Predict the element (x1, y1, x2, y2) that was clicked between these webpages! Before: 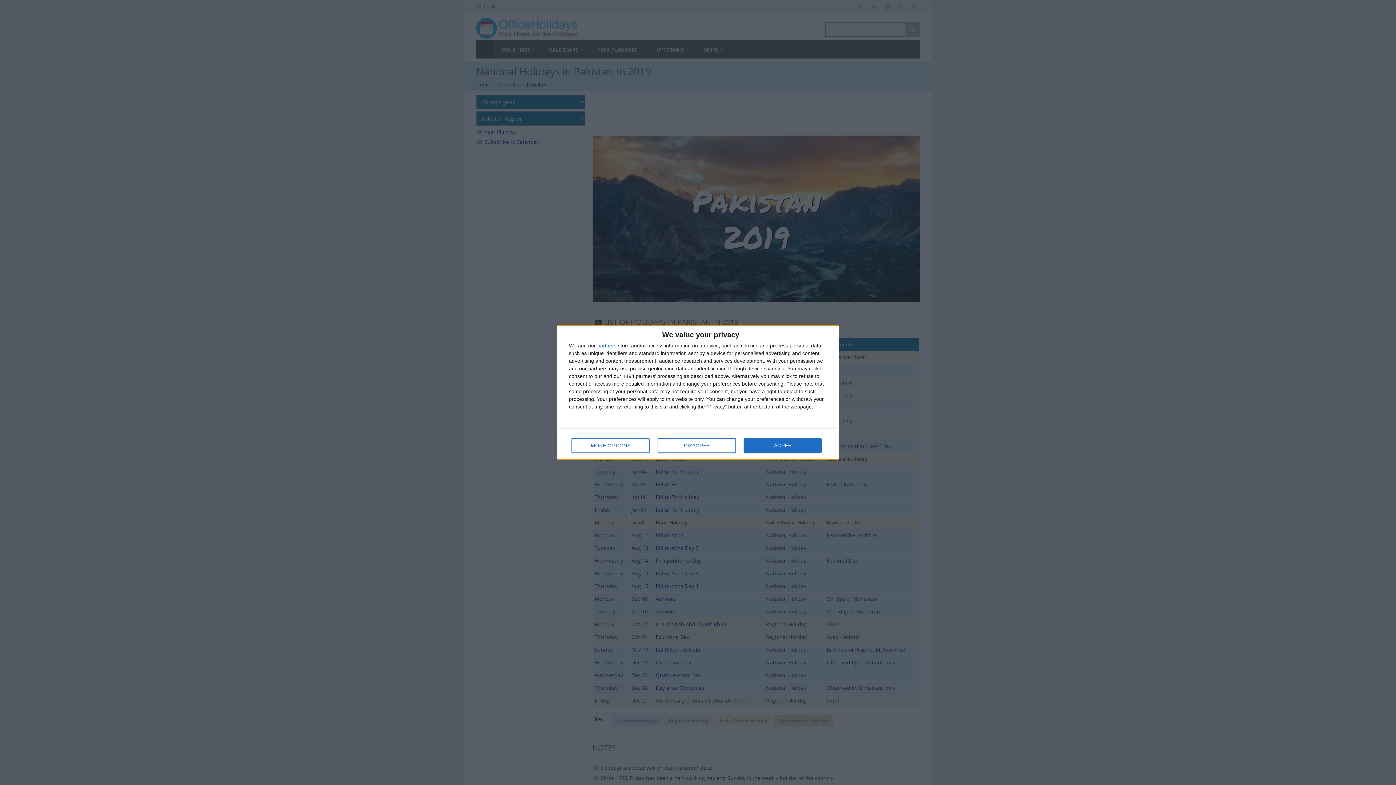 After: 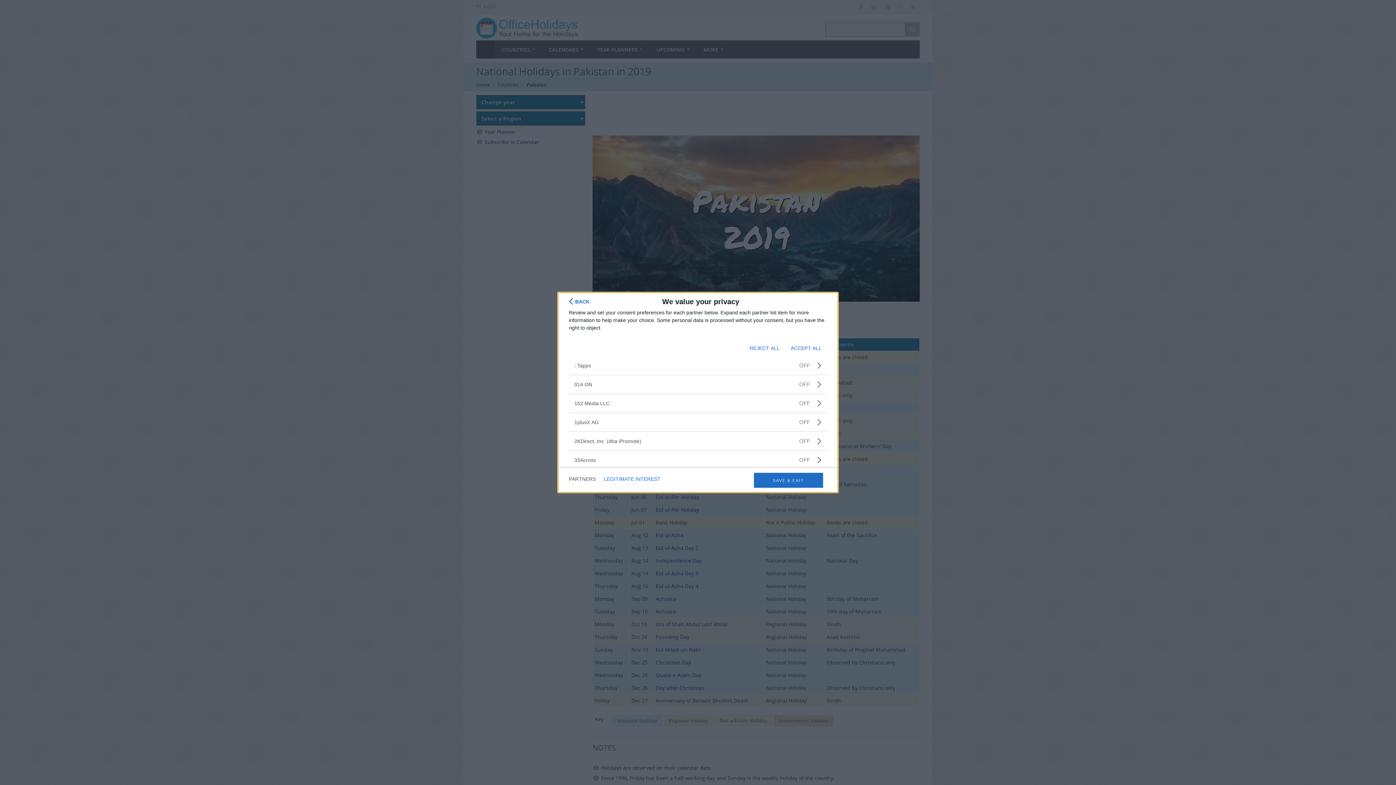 Action: bbox: (597, 343, 616, 348) label: partners